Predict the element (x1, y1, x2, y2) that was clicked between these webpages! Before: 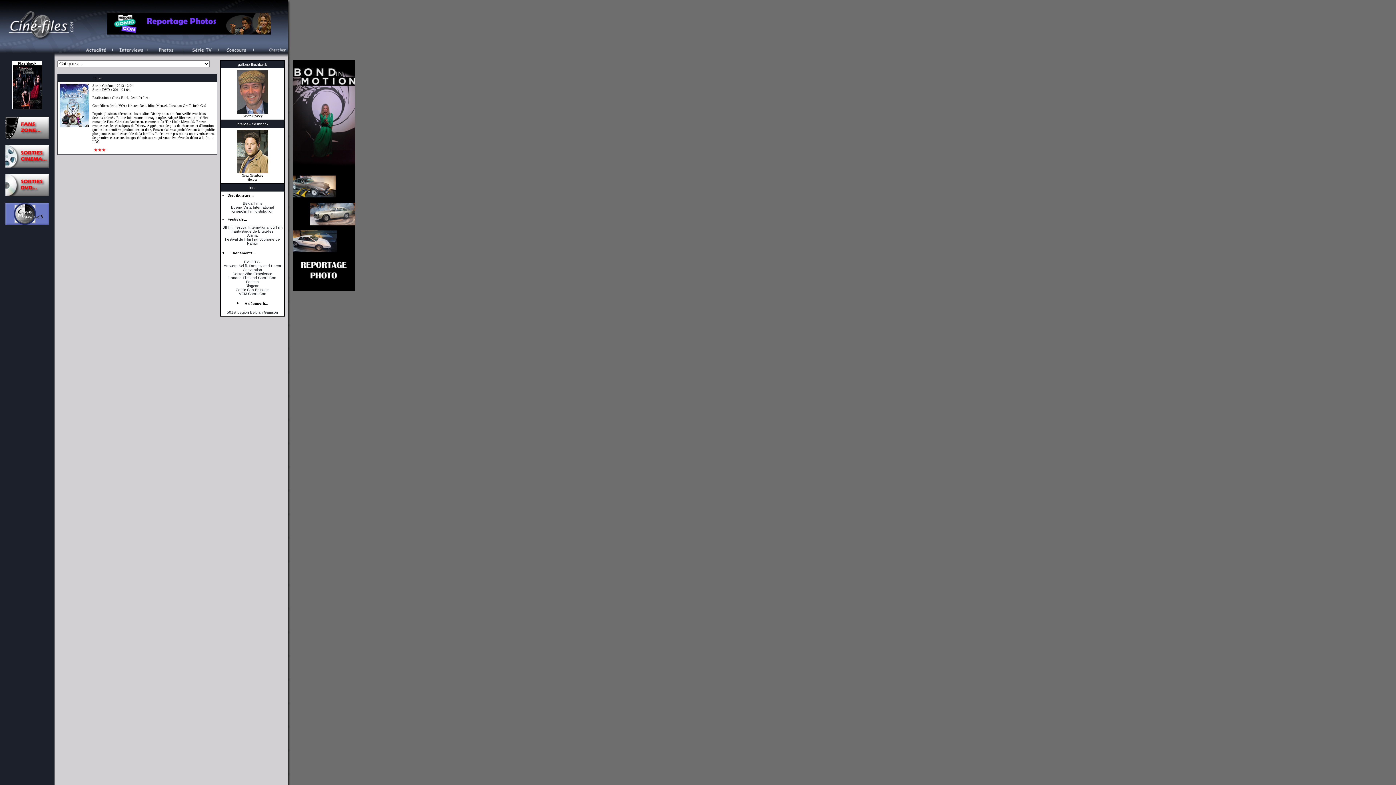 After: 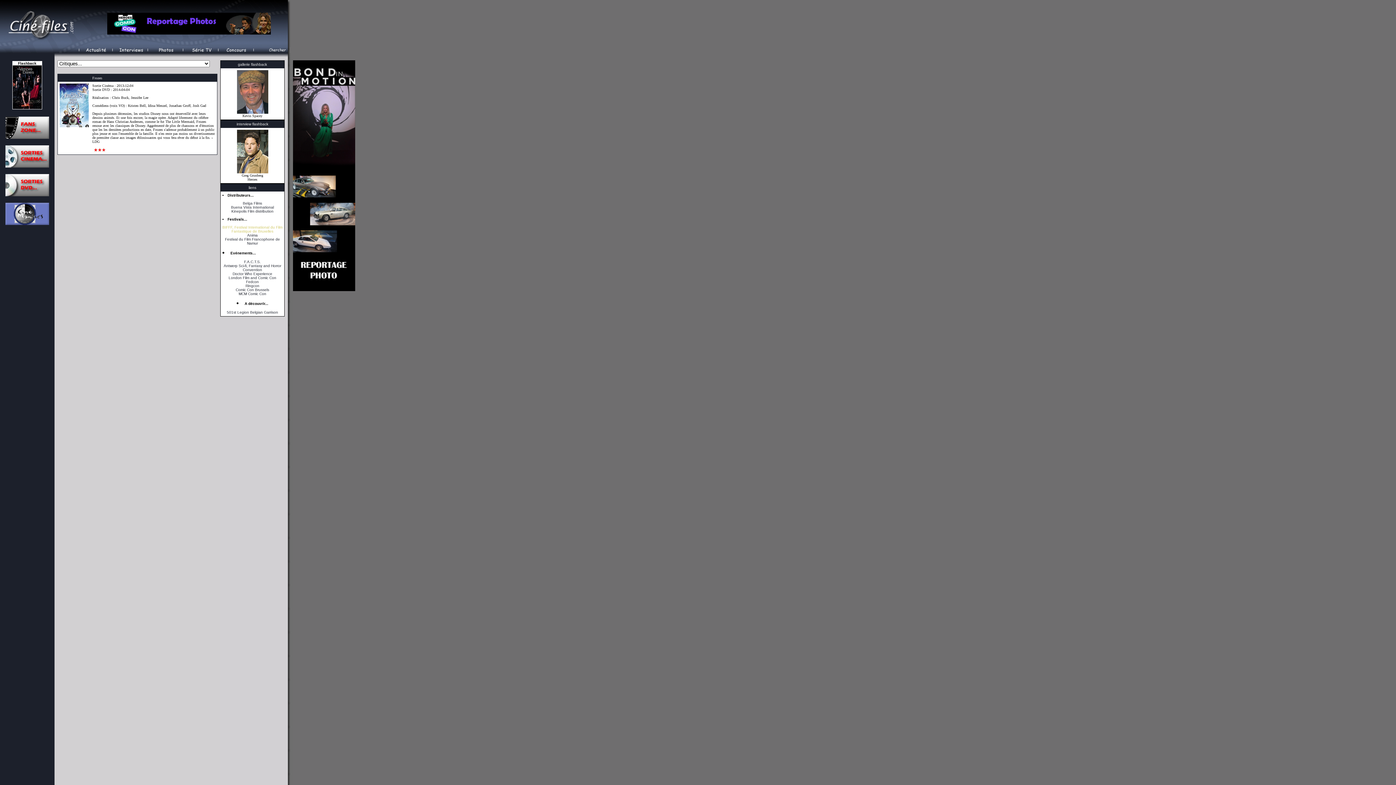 Action: bbox: (222, 225, 282, 233) label: BIFFF, Festival International du Film Fantastique de Bruxelles